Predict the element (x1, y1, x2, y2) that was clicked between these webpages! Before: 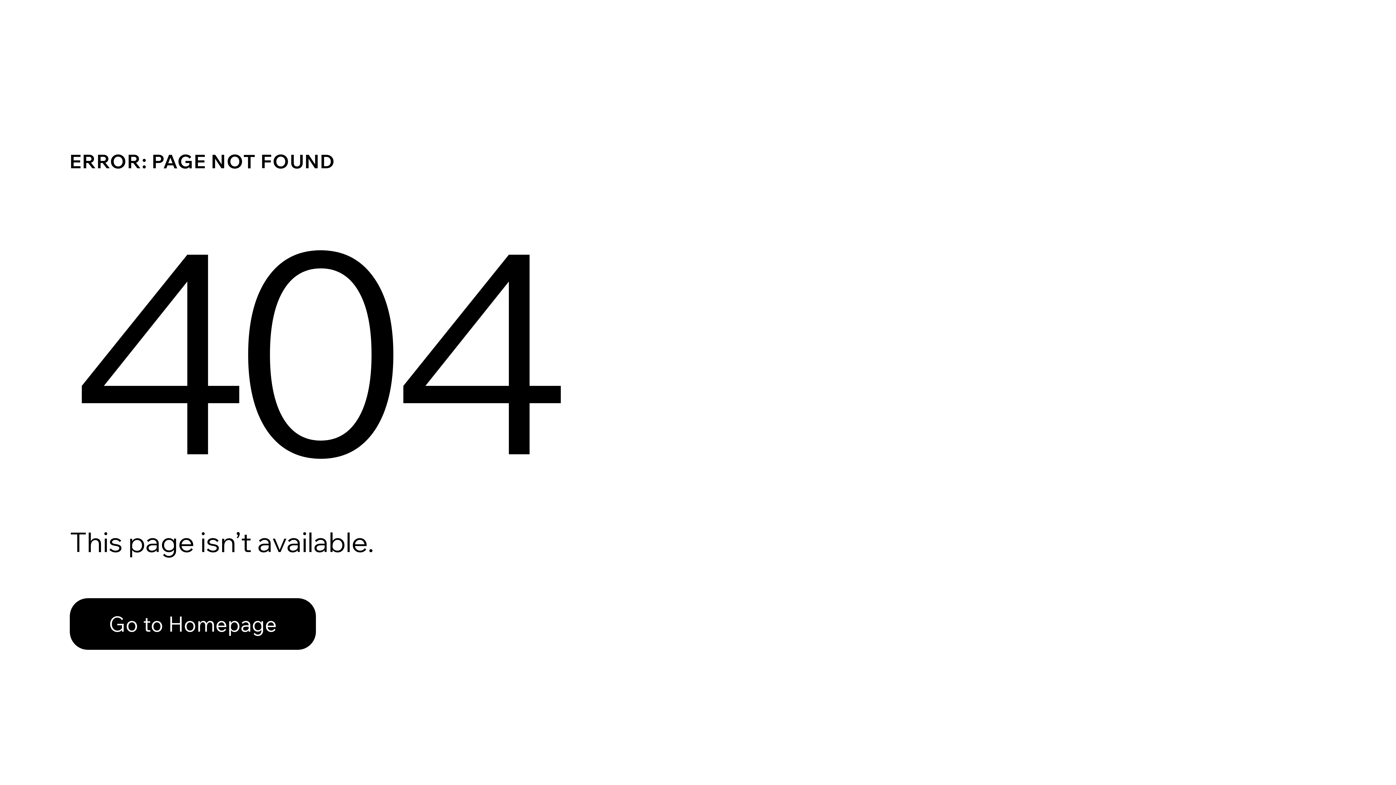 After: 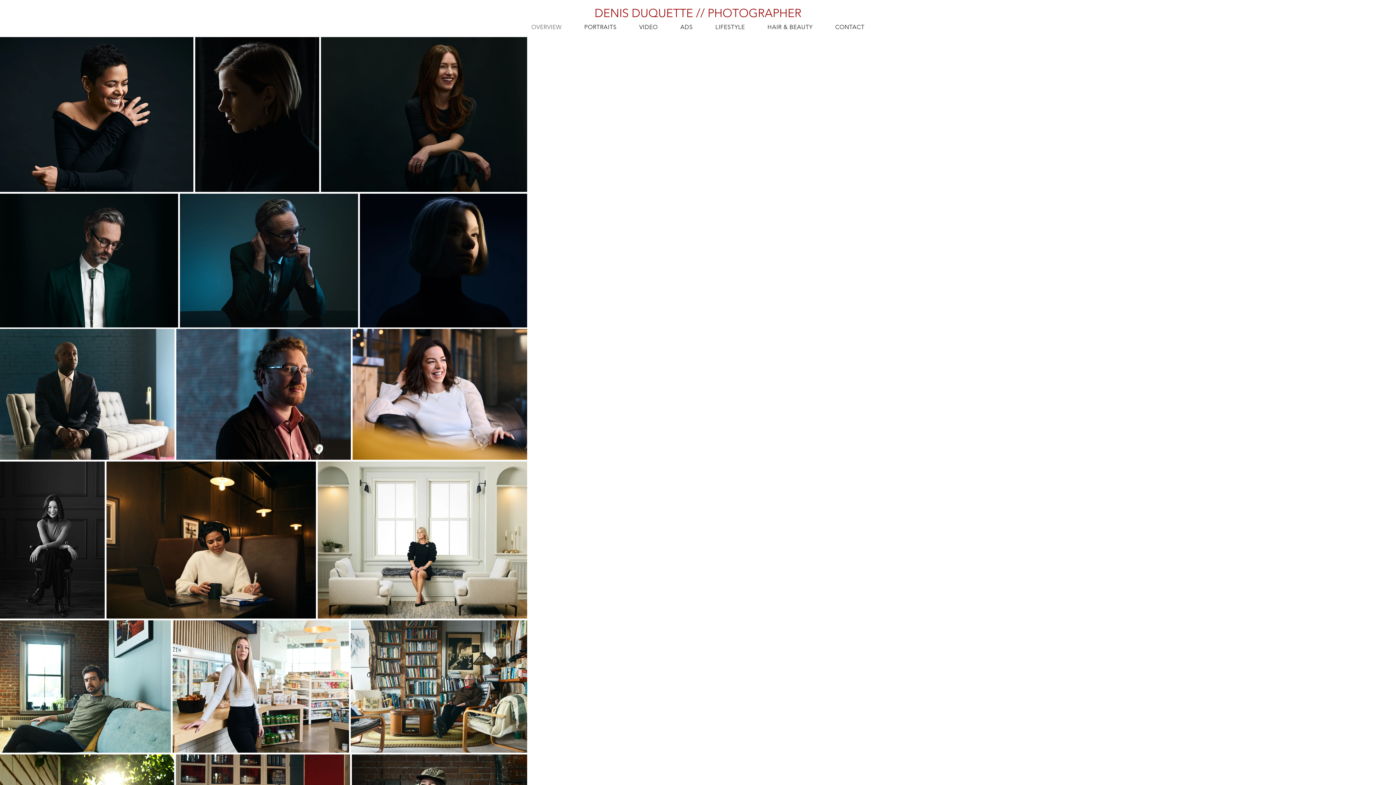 Action: bbox: (69, 582, 768, 659) label: Go to Homepage